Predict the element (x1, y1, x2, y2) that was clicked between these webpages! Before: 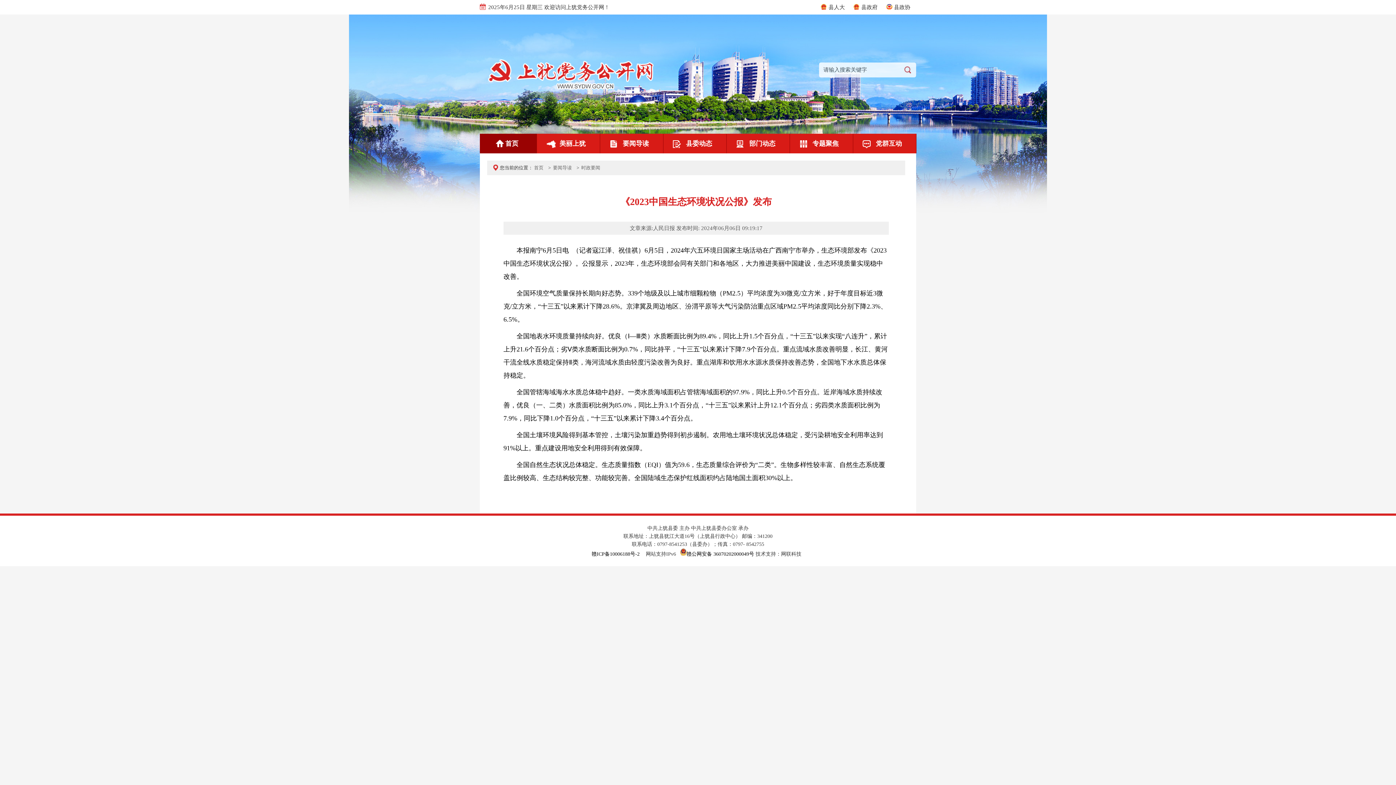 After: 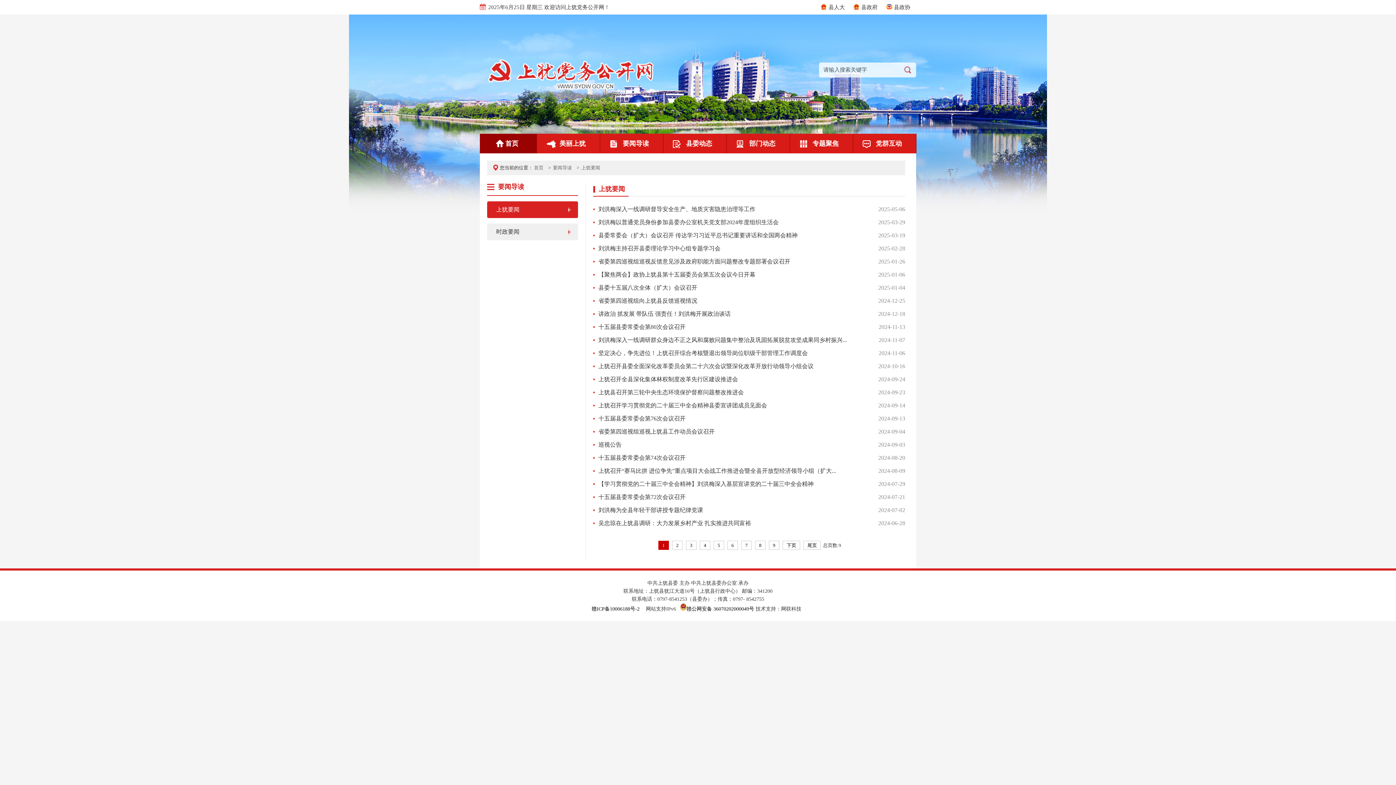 Action: bbox: (600, 133, 663, 153) label: 要闻导读